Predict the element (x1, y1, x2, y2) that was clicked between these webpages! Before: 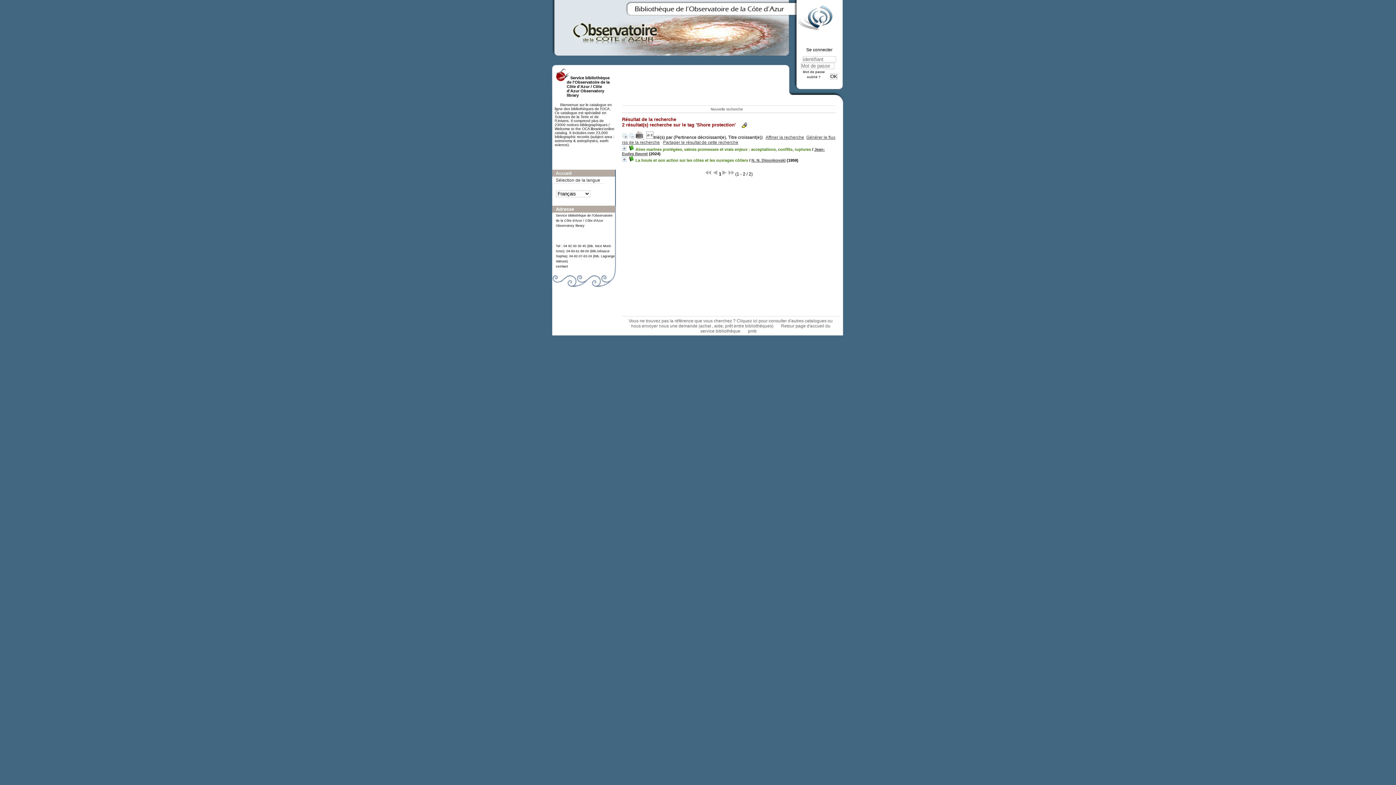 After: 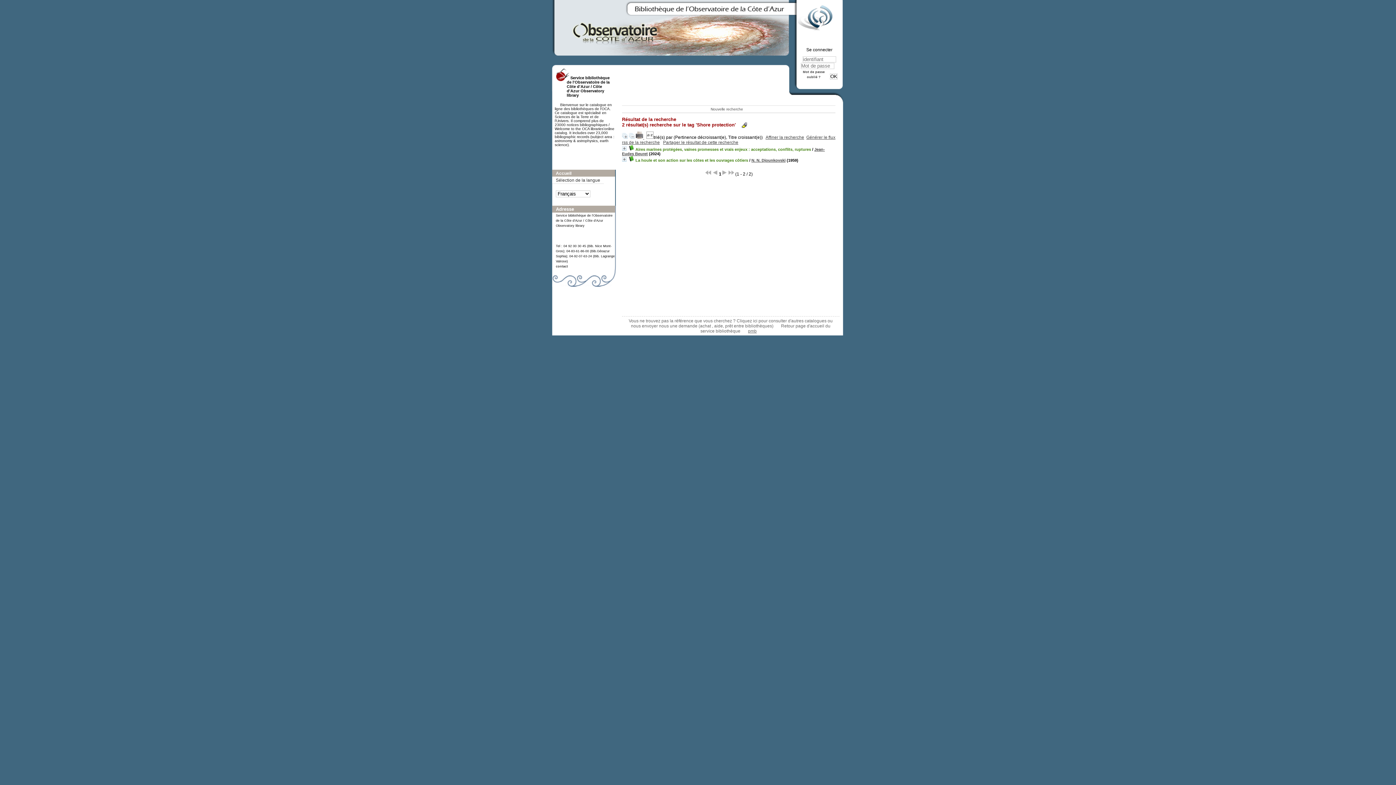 Action: label: pmb bbox: (748, 328, 761, 333)